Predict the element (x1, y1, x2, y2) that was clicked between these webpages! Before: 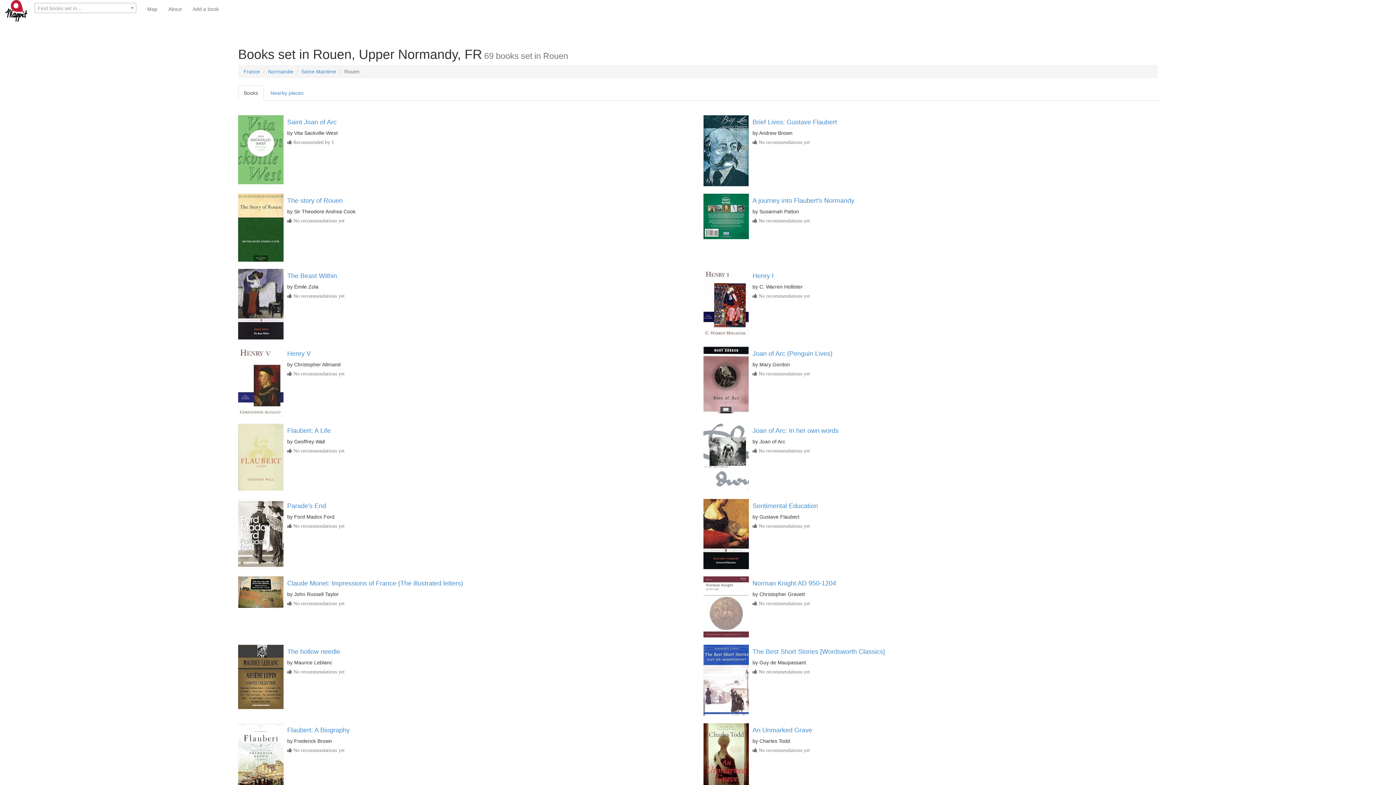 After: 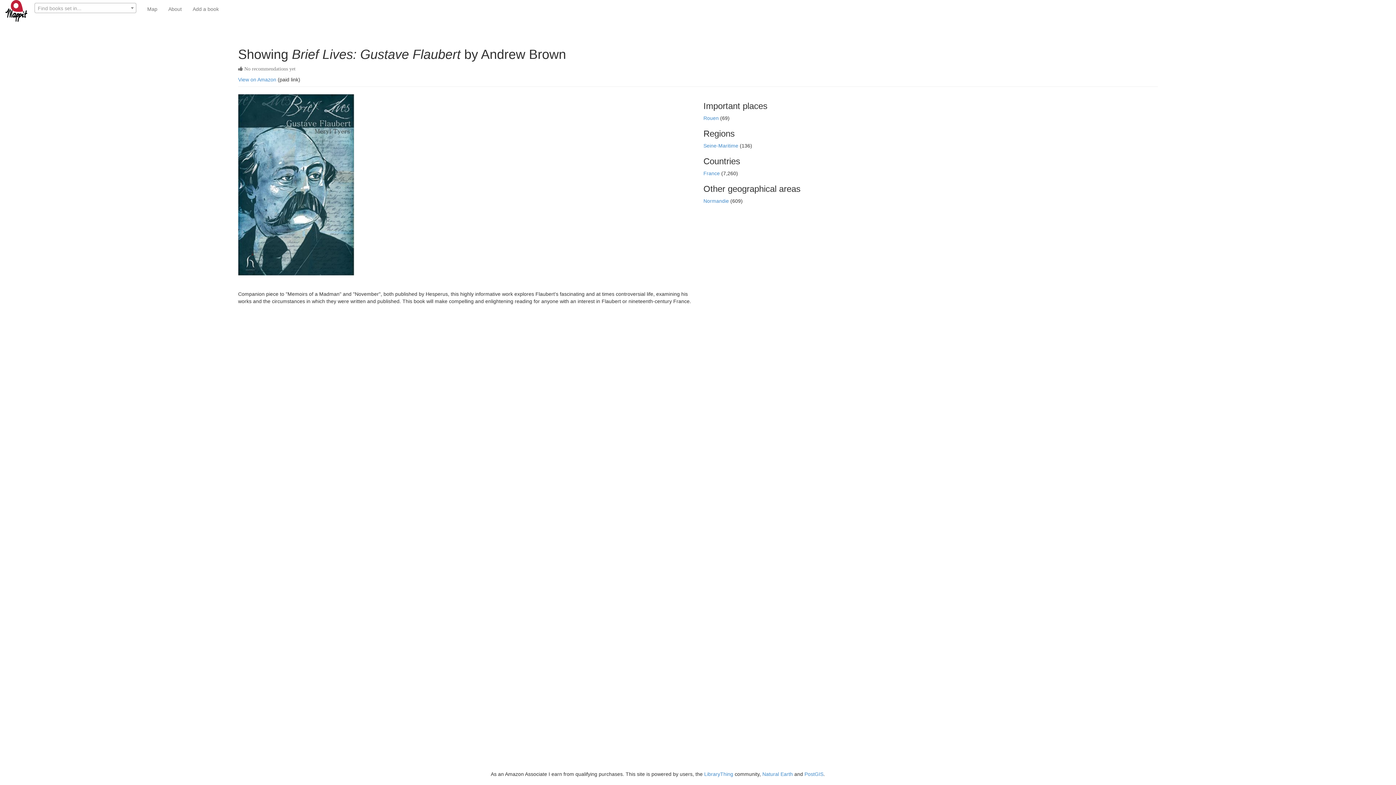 Action: bbox: (752, 118, 837, 125) label: Brief Lives: Gustave Flaubert